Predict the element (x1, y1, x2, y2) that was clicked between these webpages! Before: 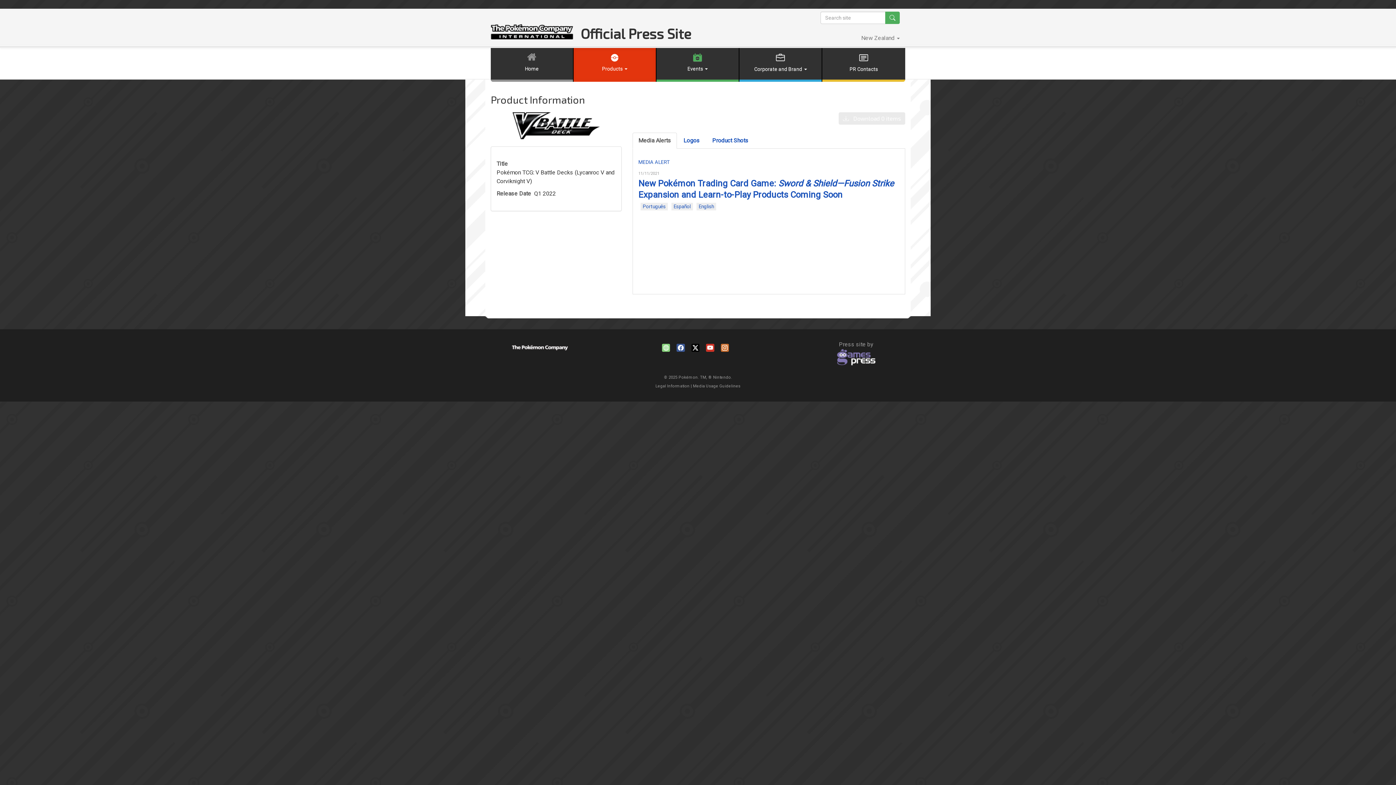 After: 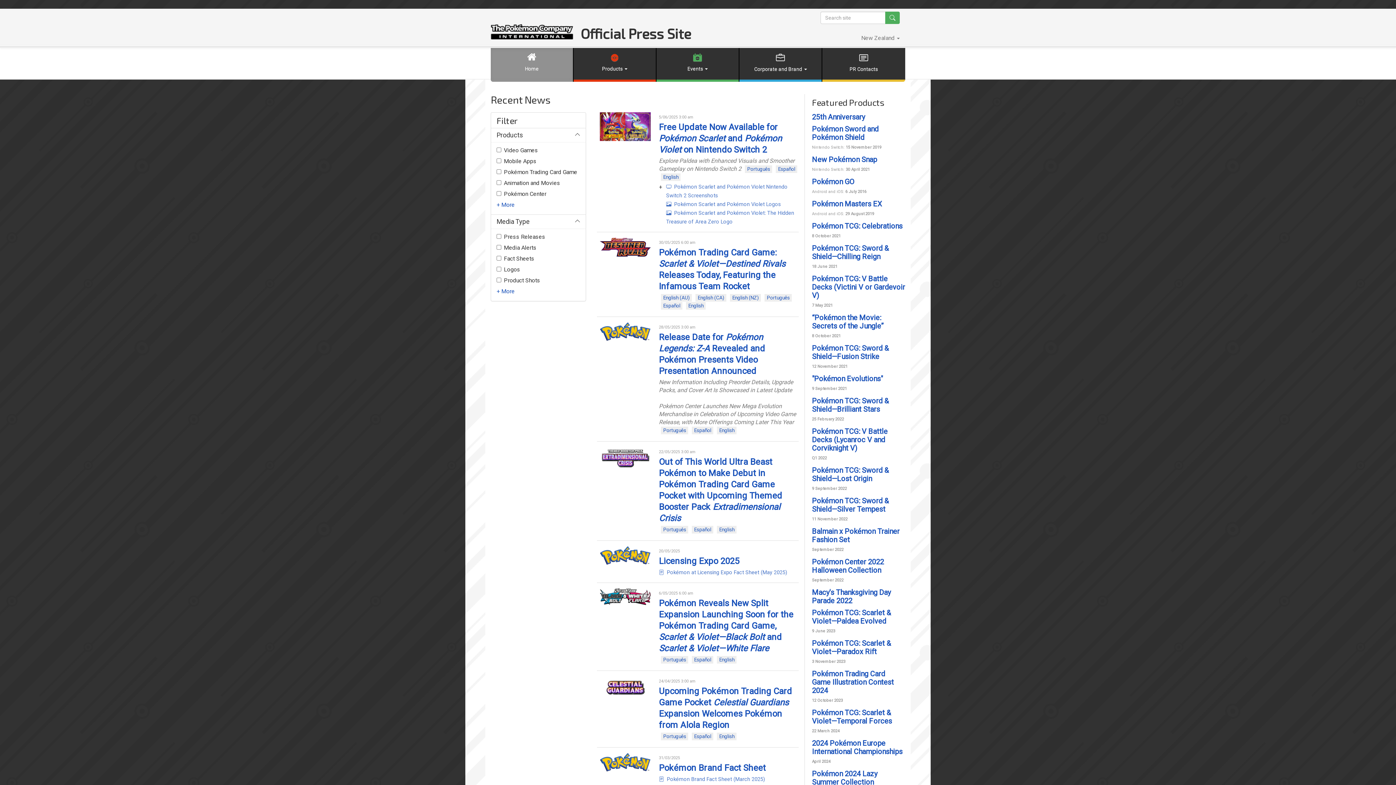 Action: bbox: (490, 24, 573, 39) label: The Pokémon Company North America Official Press Site